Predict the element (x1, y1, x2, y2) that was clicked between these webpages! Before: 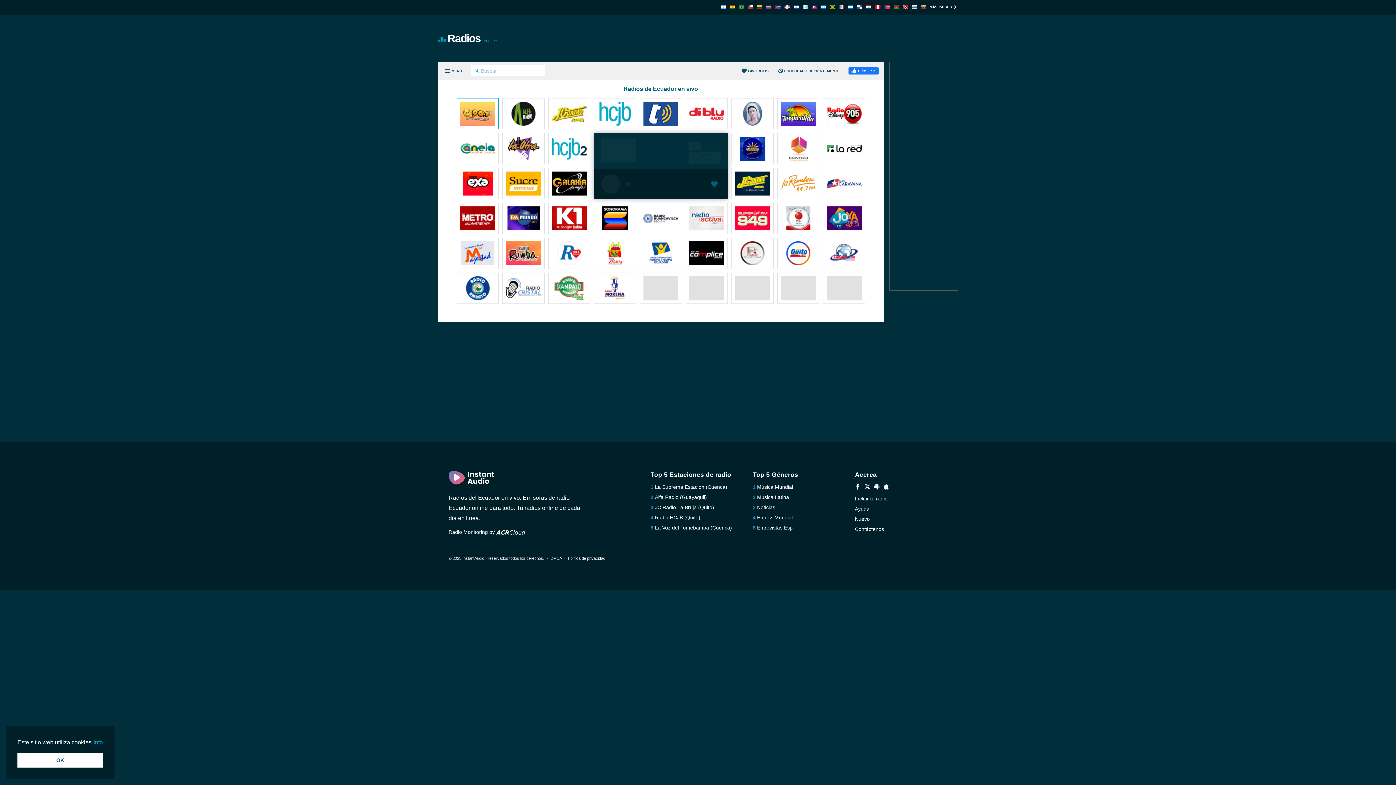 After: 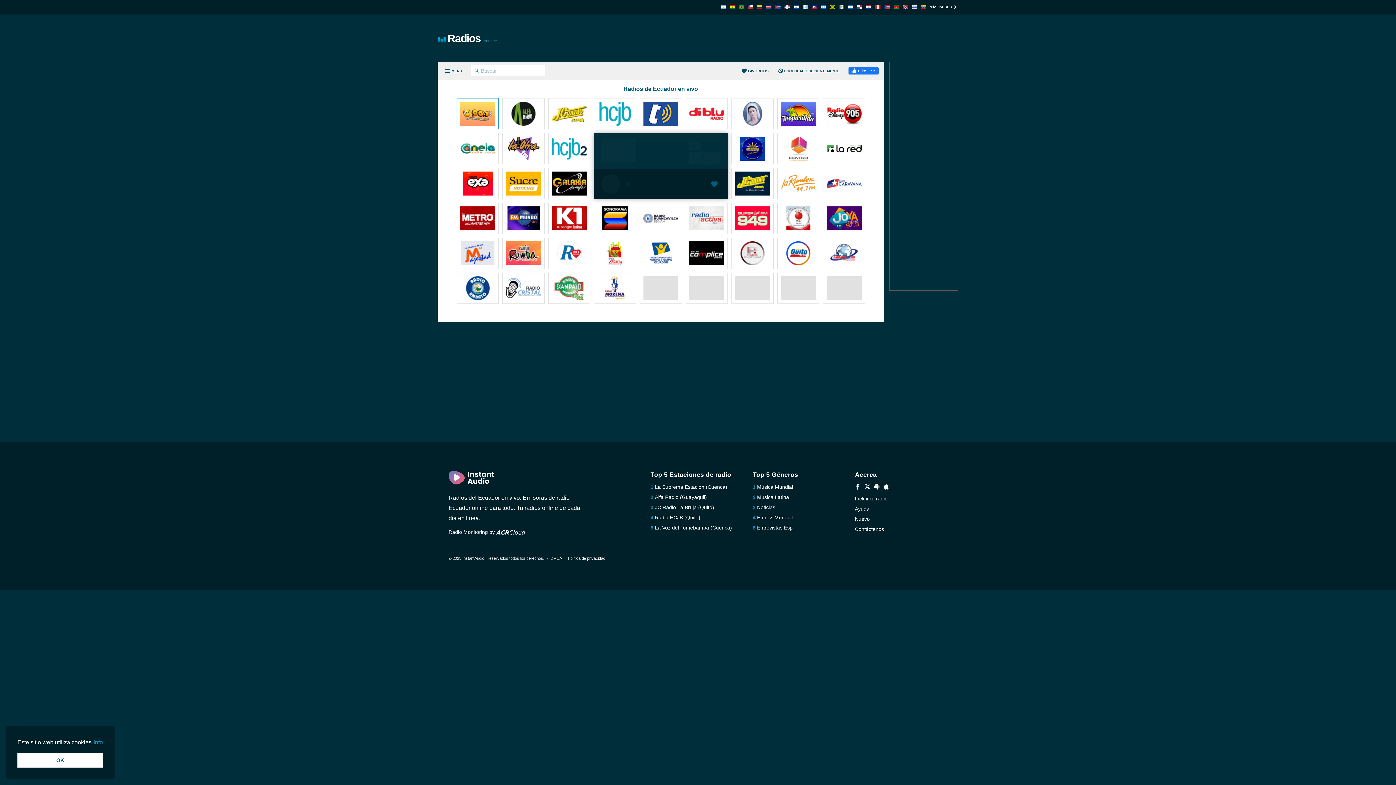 Action: bbox: (460, 171, 495, 197)